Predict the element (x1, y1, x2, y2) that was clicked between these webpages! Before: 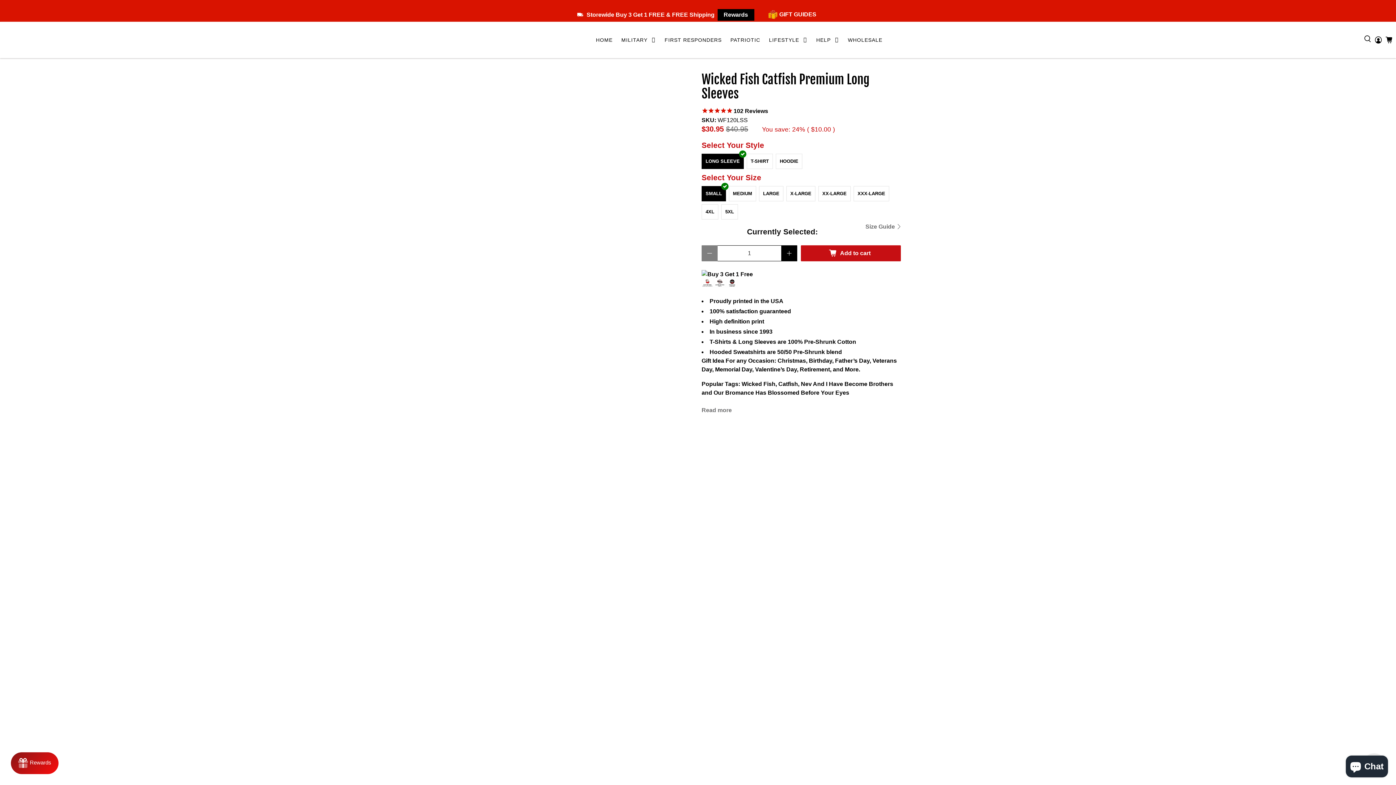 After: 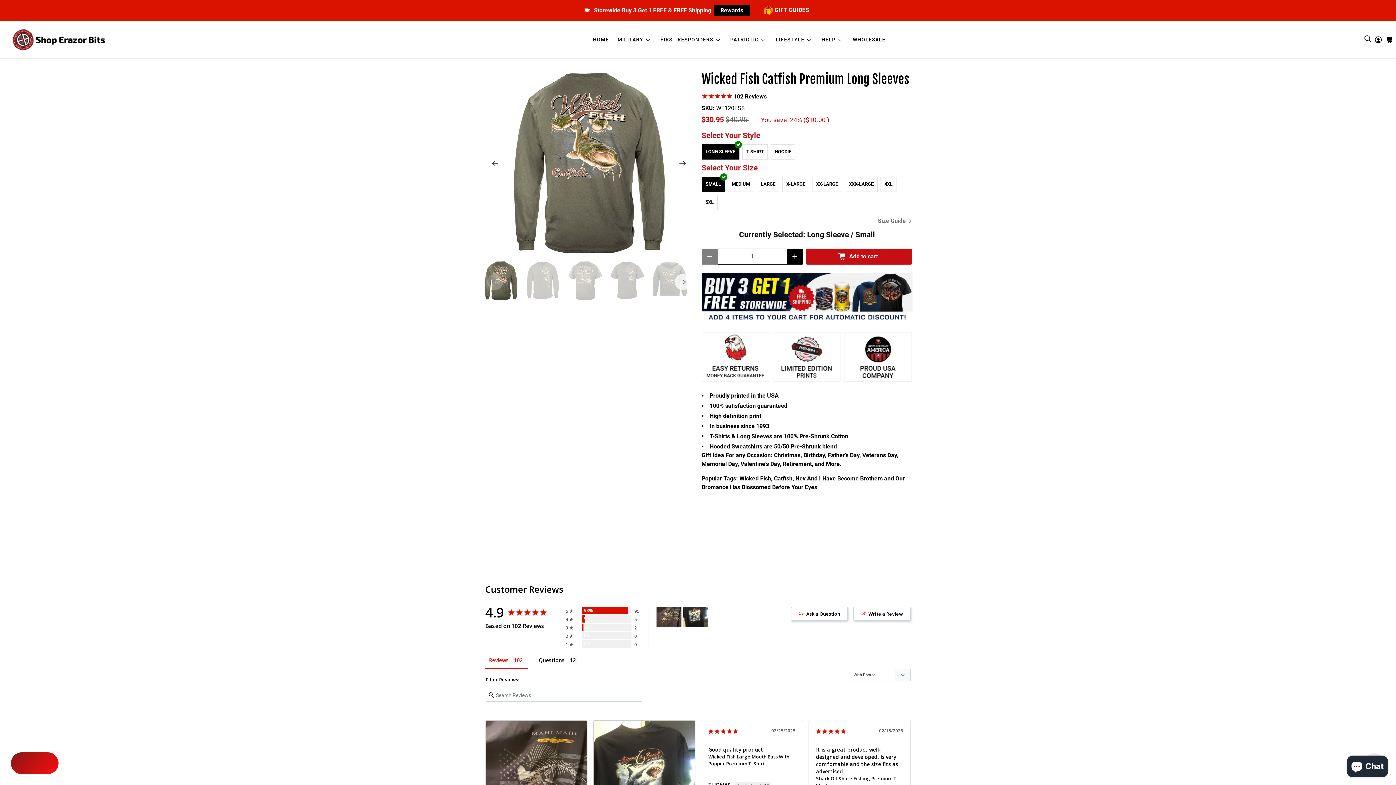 Action: bbox: (865, 222, 901, 231) label: Size Guide 